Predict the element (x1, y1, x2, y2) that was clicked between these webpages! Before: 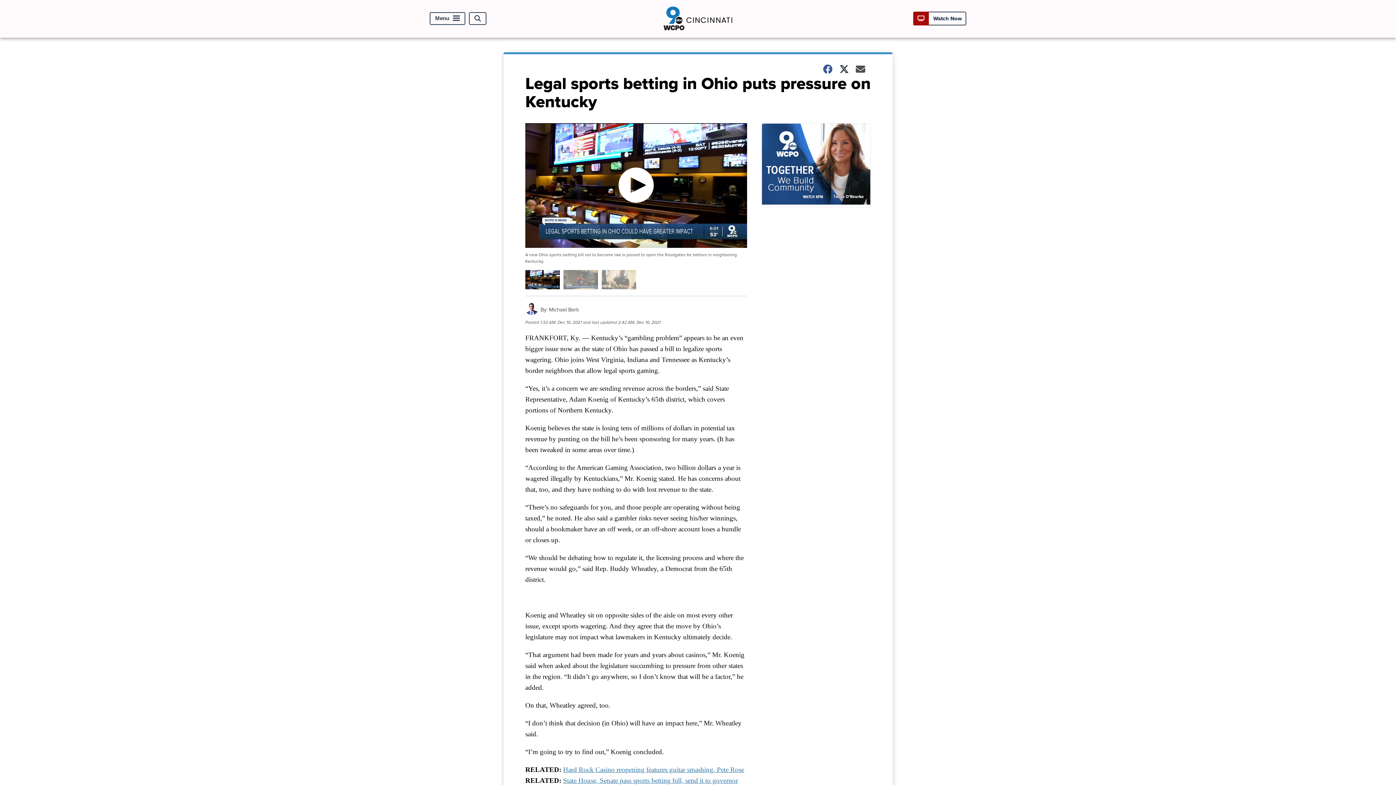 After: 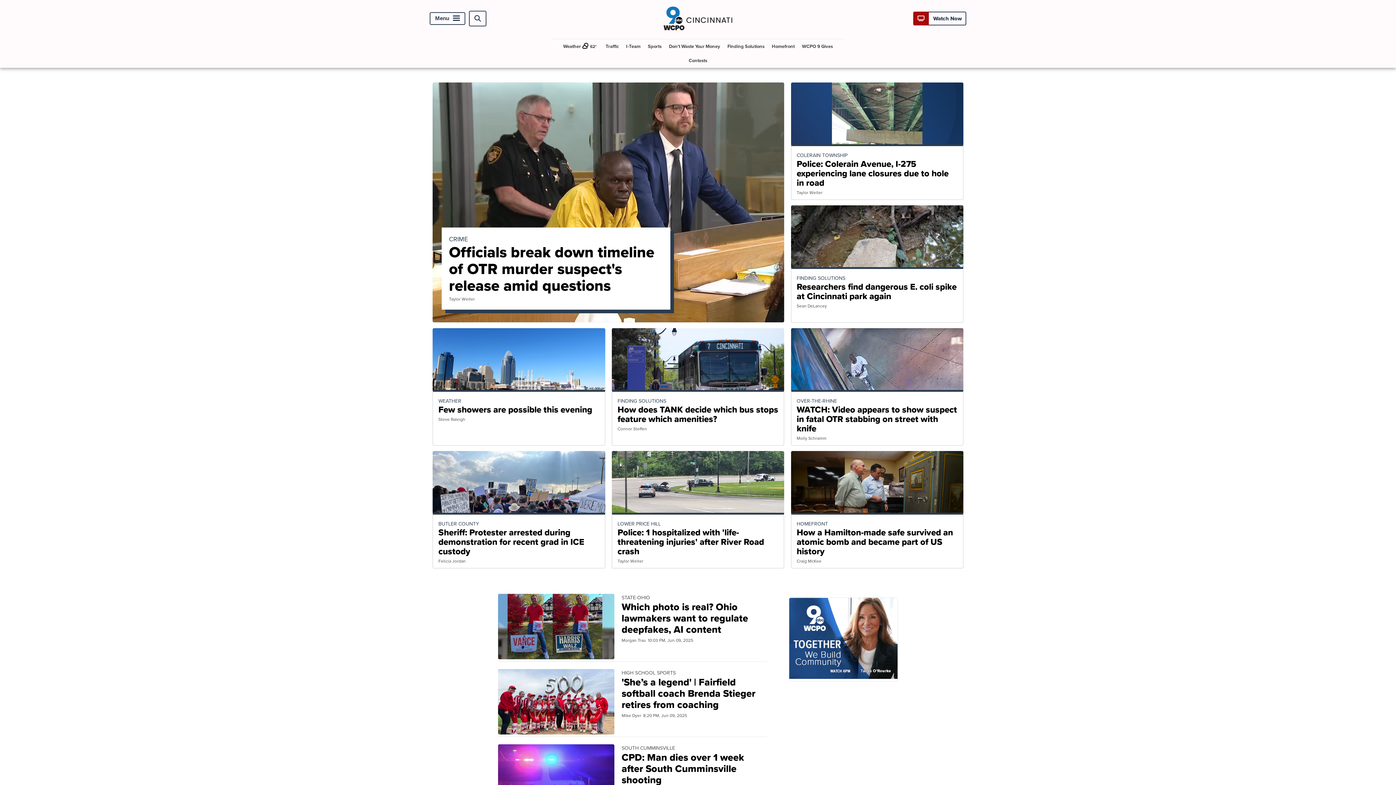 Action: bbox: (663, 27, 732, 36)